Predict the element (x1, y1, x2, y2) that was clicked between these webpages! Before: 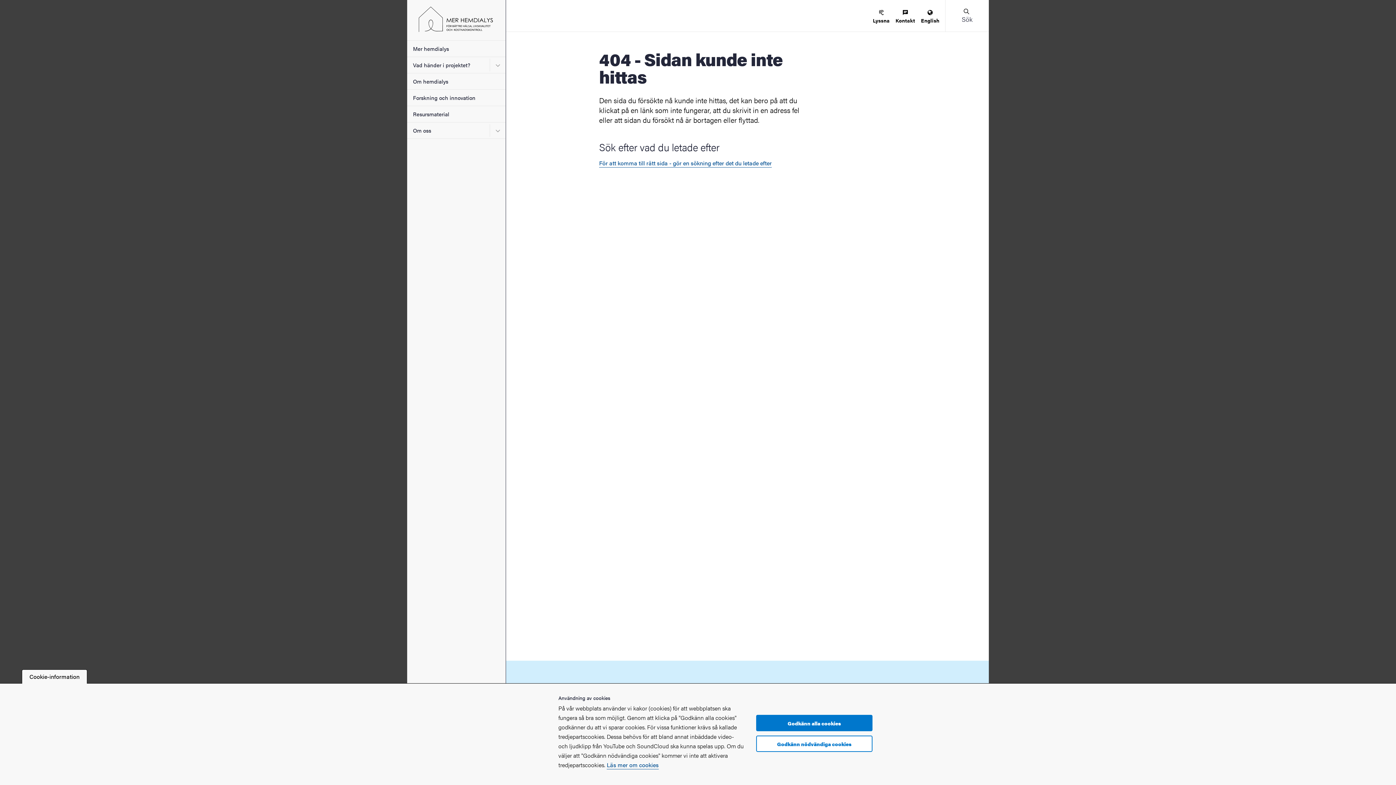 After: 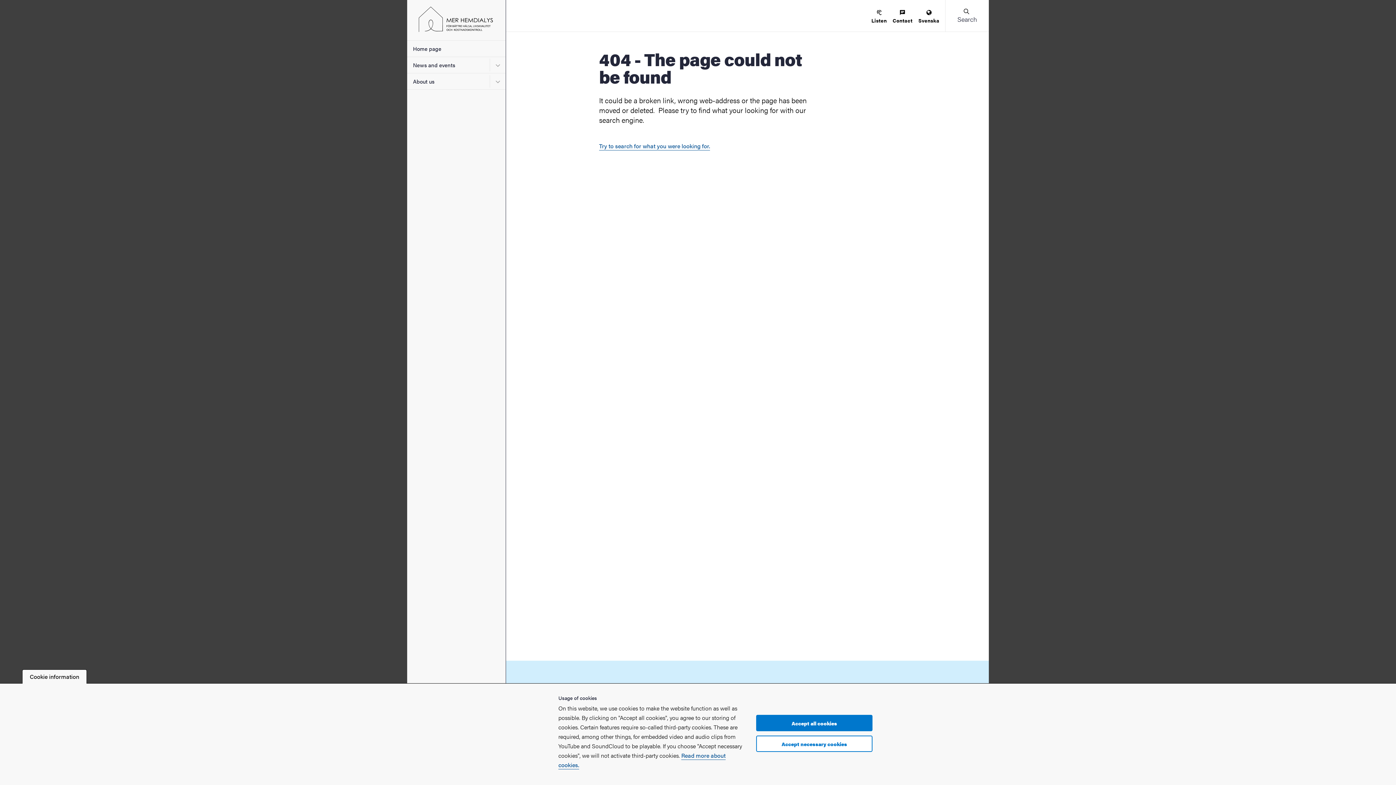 Action: bbox: (918, 6, 942, 26) label: English